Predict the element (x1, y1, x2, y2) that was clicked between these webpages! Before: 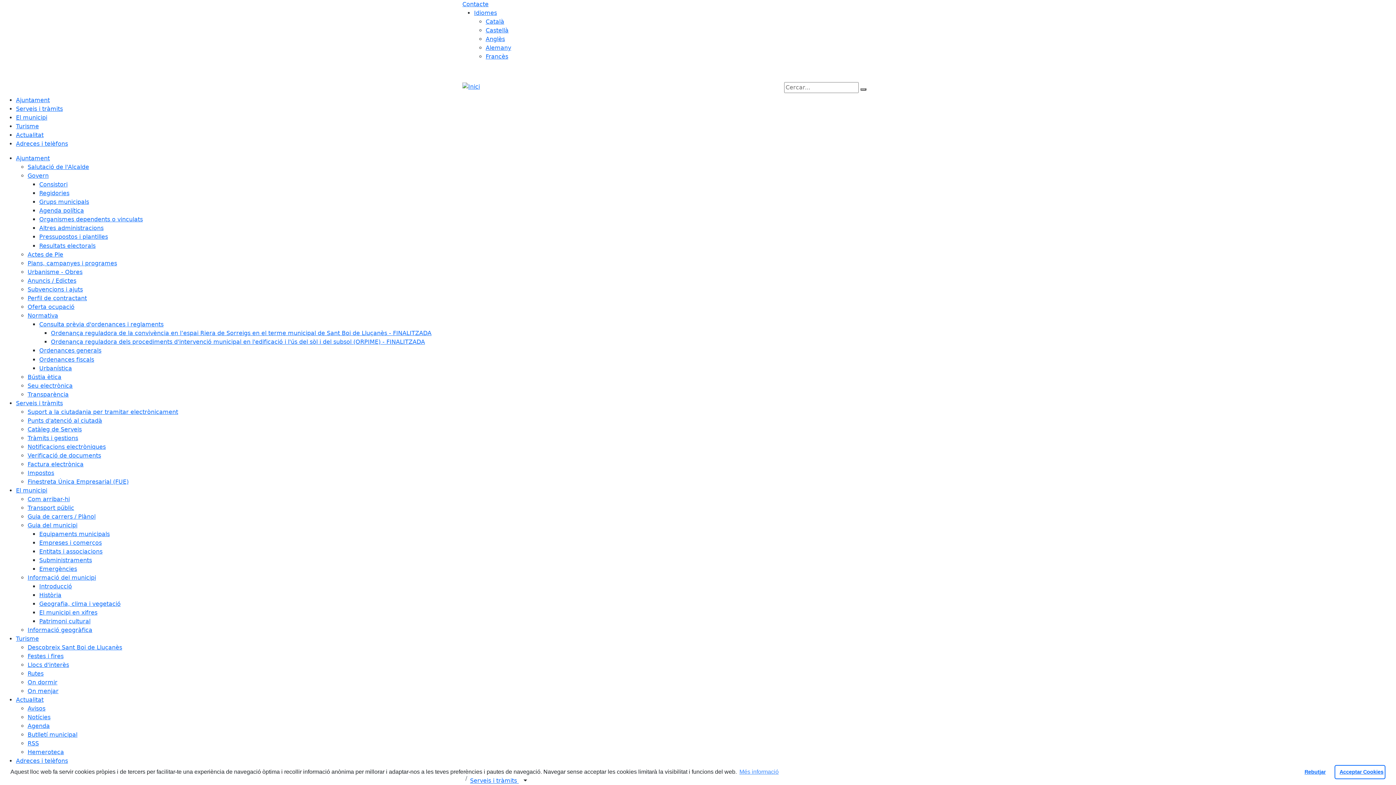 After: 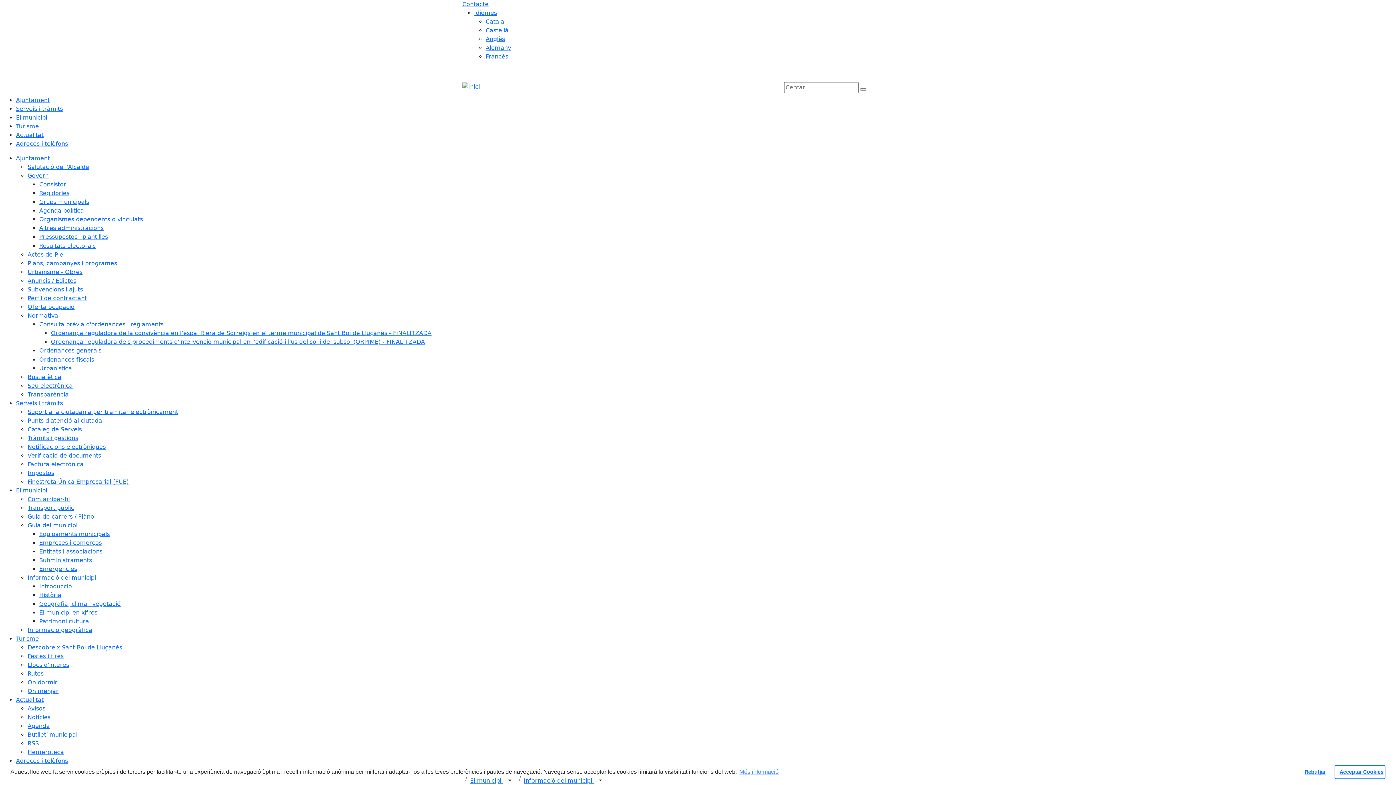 Action: bbox: (39, 583, 72, 590) label: Introducció